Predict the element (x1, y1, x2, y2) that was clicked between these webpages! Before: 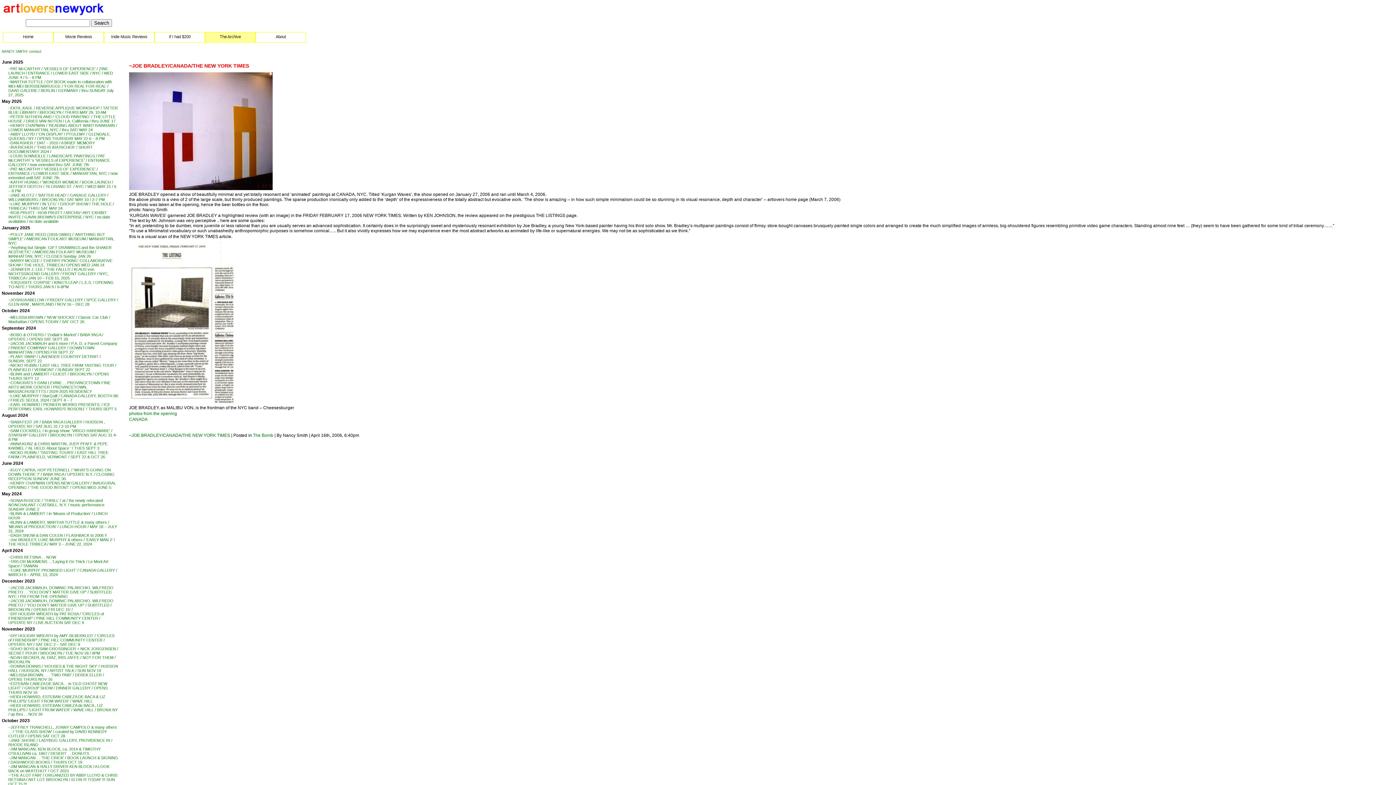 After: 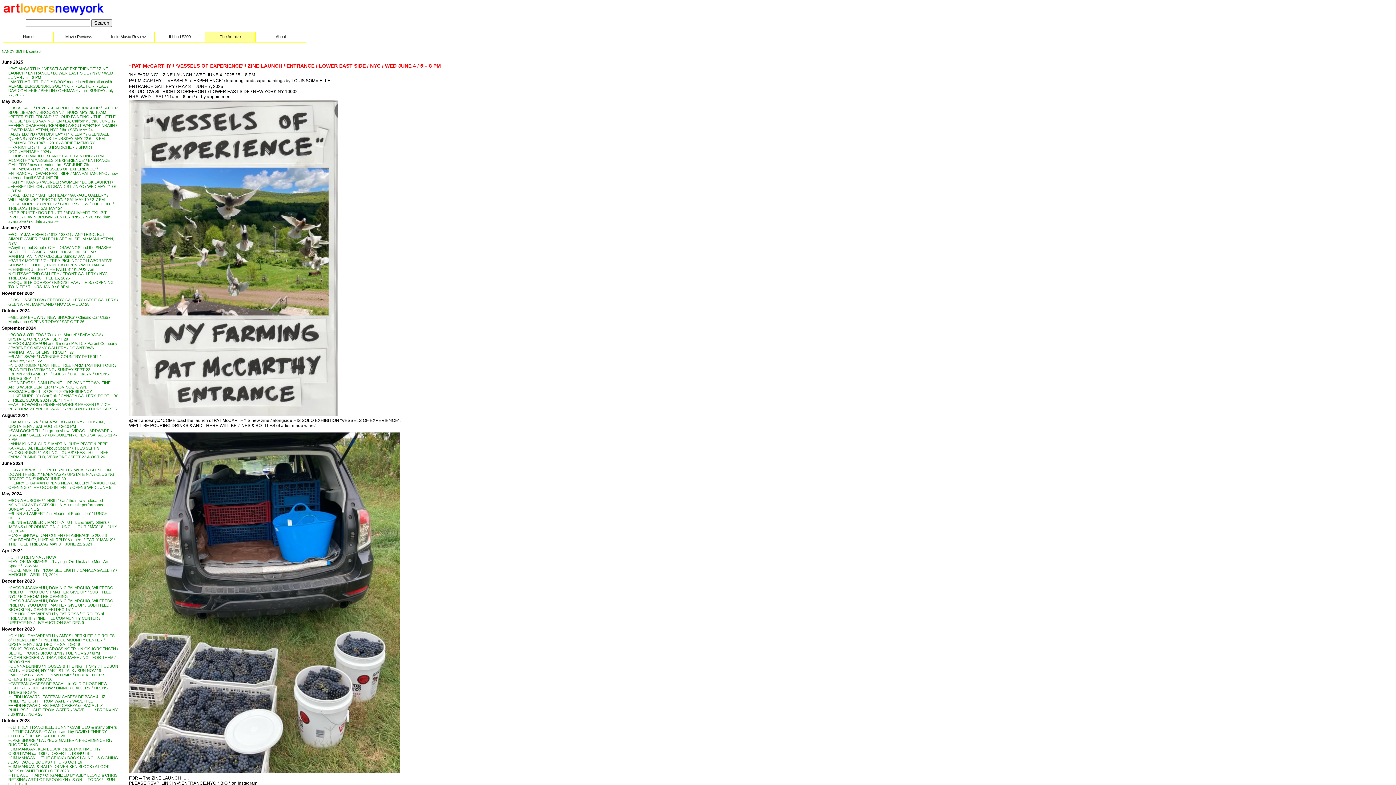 Action: label: ~PAT McCARTHY / ‘VESSELS OF EXPERIENCE’ / ZINE LAUNCH / ENTRANCE / LOWER EAST SIDE / NYC / WED JUNE 4 / 5 – 8 PM bbox: (8, 66, 113, 79)